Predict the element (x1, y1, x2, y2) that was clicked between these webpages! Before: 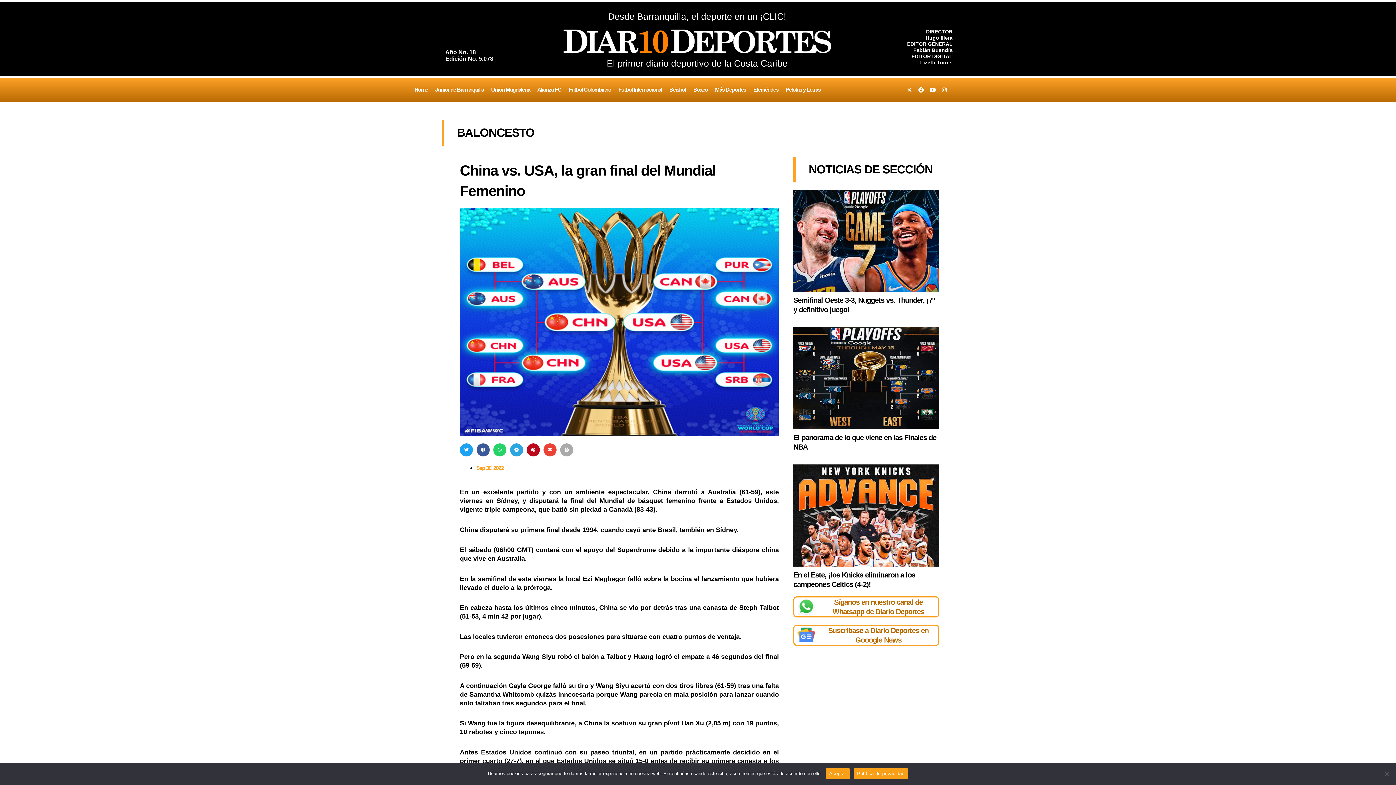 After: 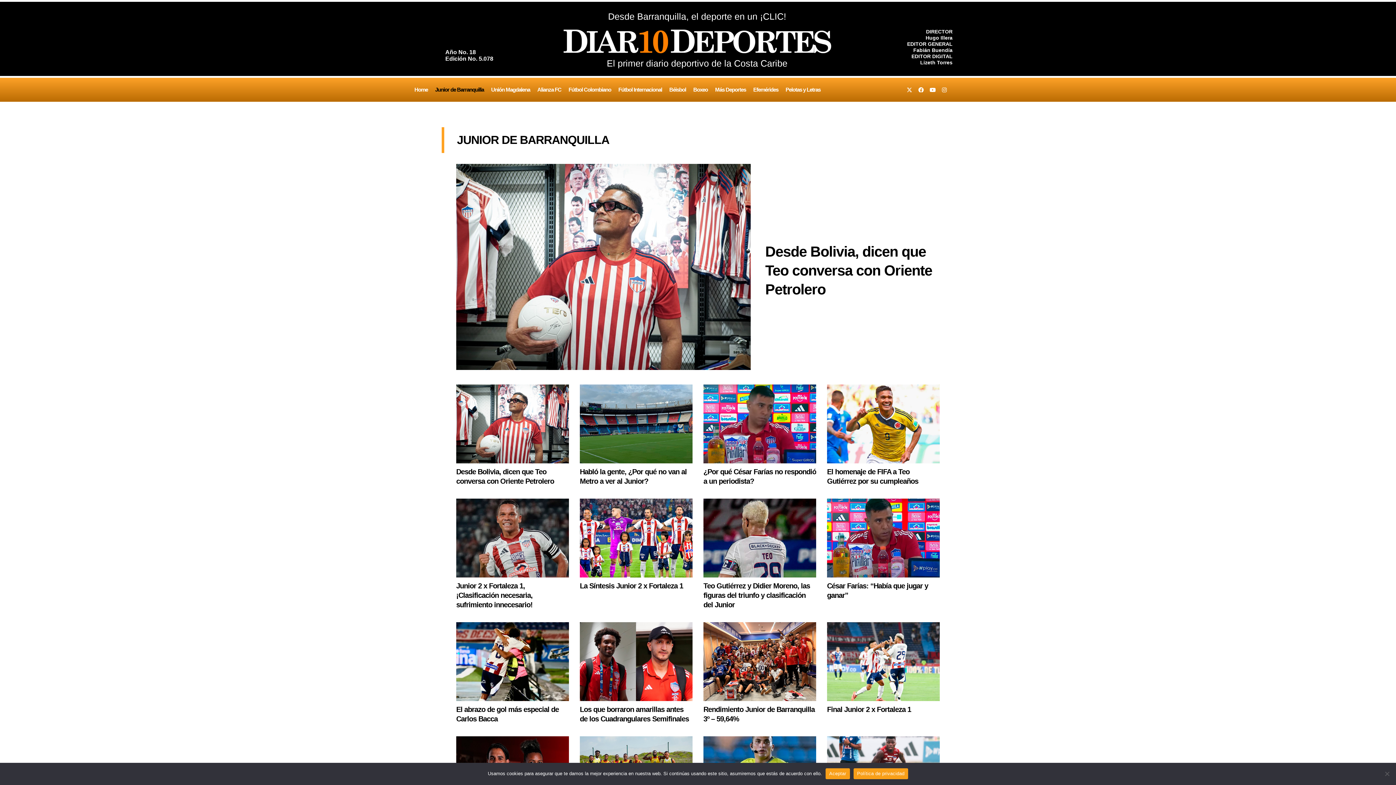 Action: bbox: (431, 81, 487, 98) label: Junior de Barranquilla